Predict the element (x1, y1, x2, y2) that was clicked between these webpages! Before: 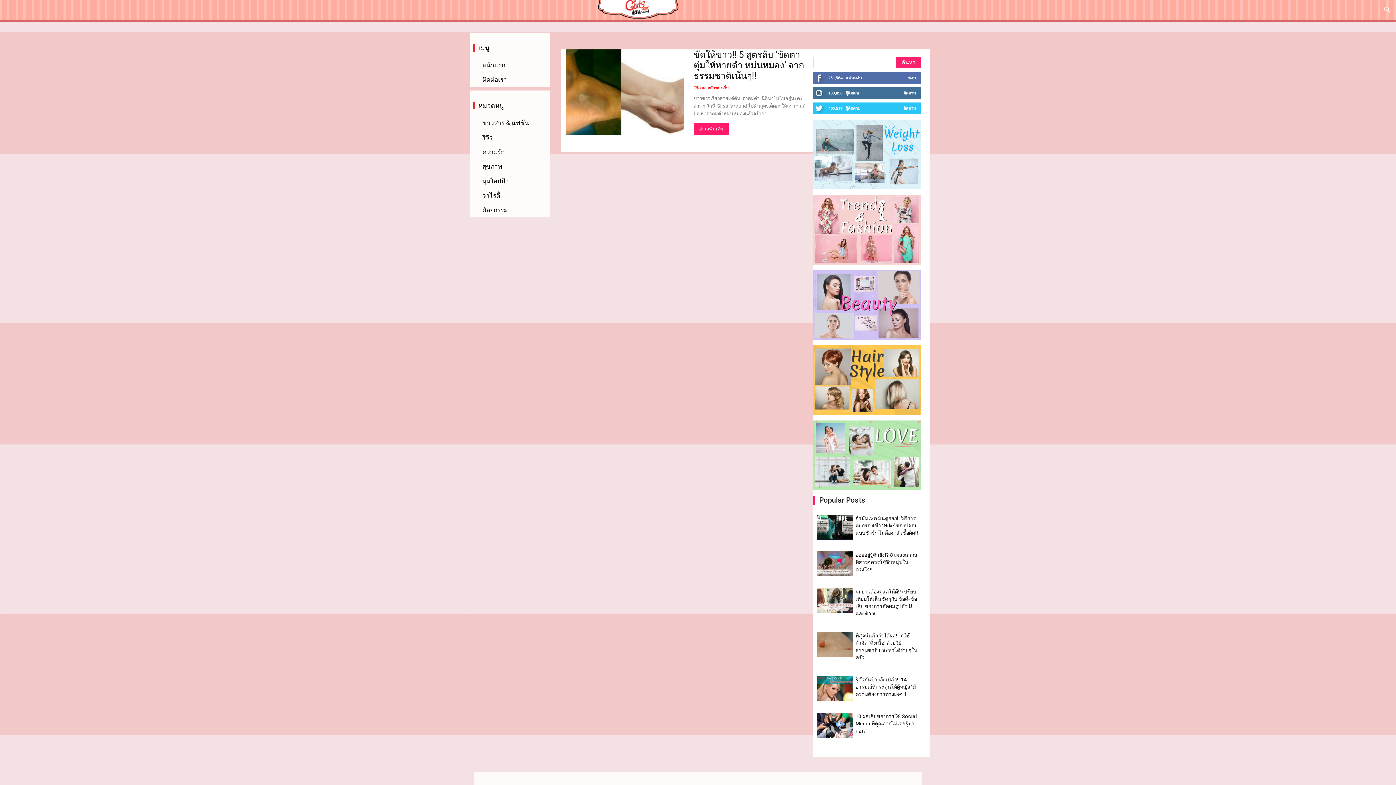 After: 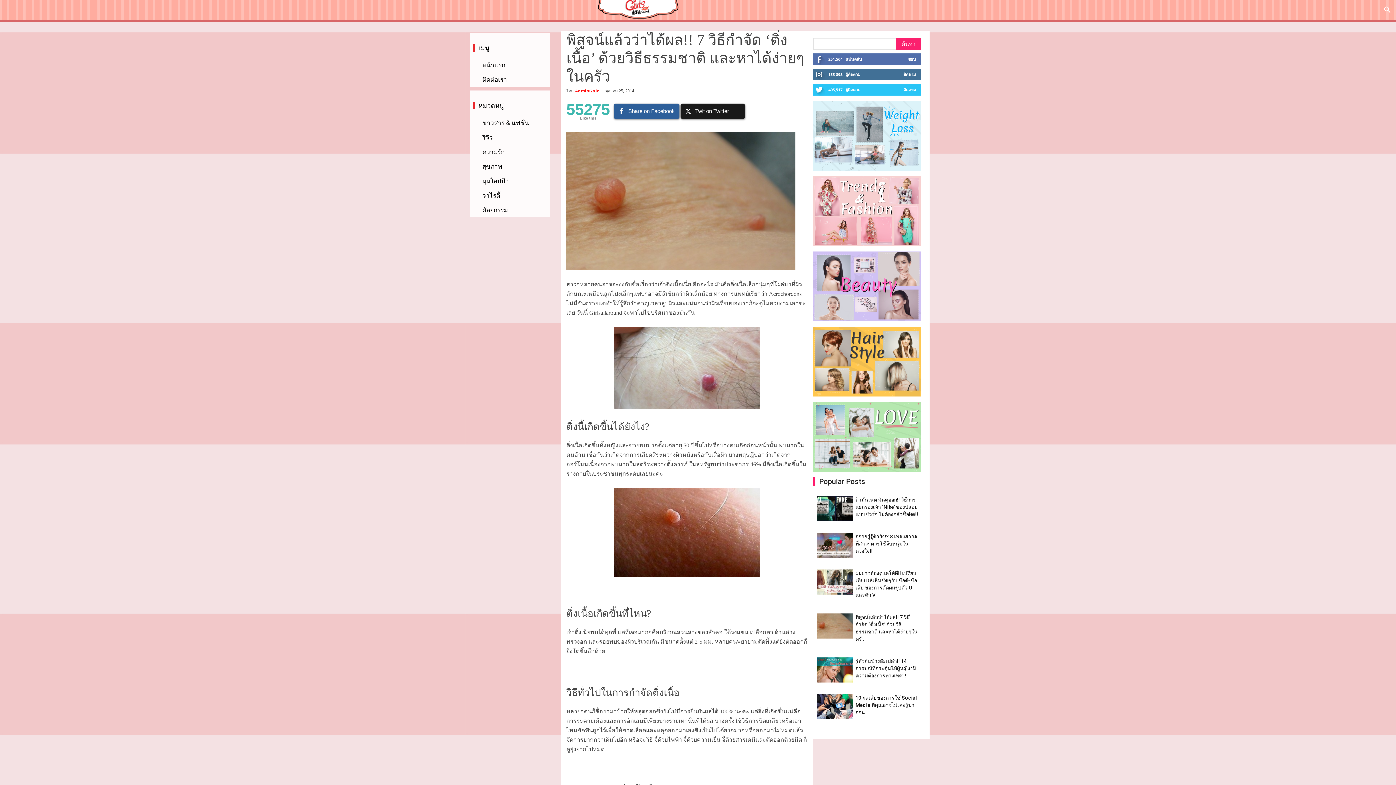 Action: bbox: (817, 632, 853, 657)